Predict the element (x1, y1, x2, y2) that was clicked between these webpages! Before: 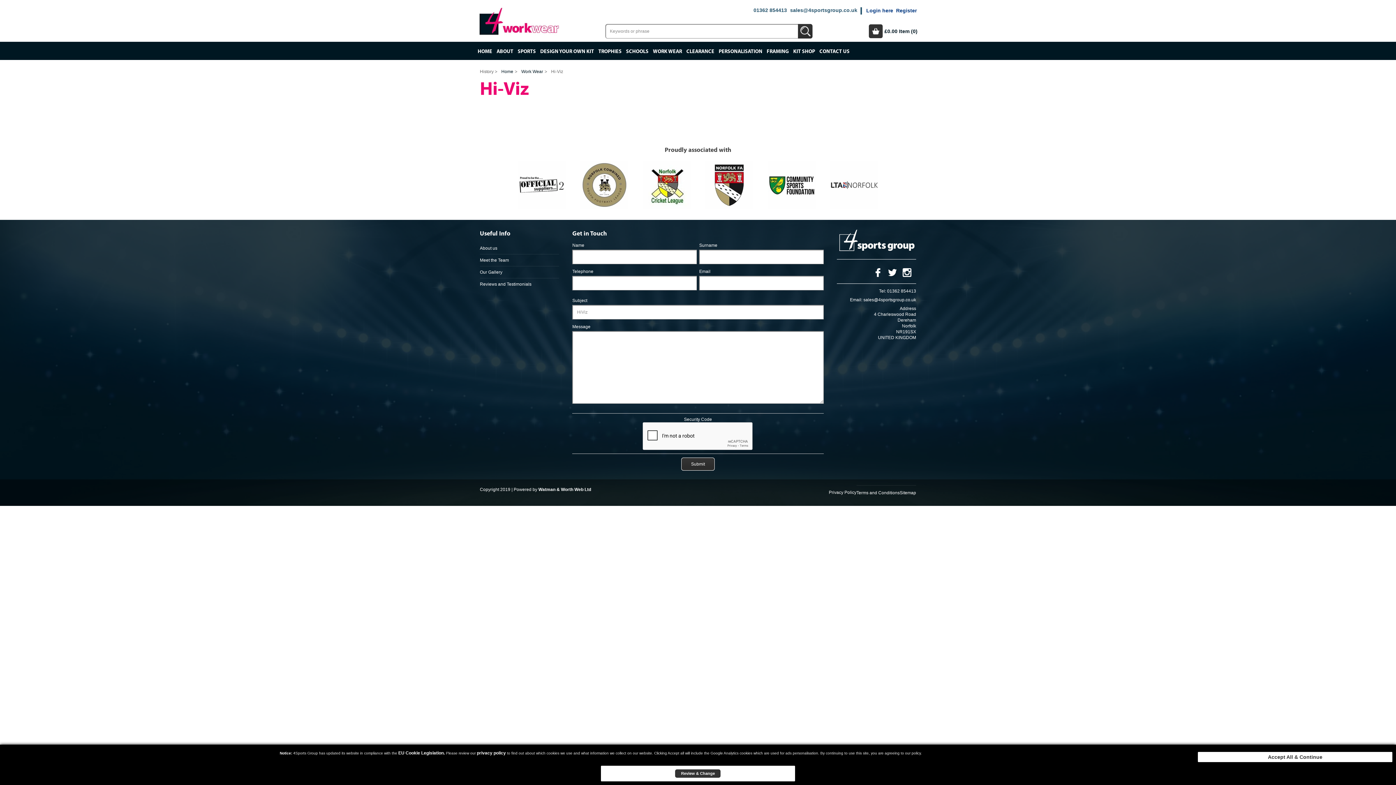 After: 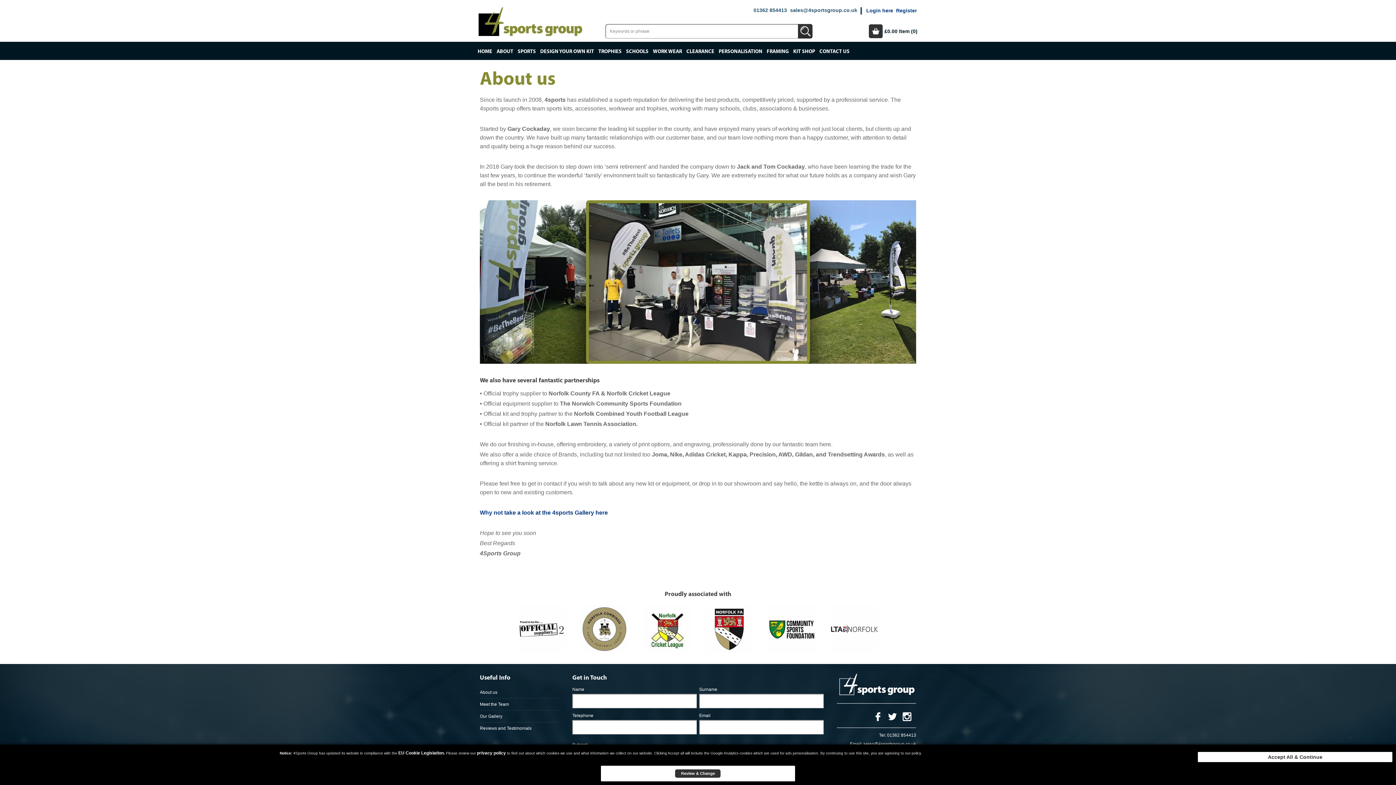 Action: bbox: (480, 242, 559, 254) label: About us